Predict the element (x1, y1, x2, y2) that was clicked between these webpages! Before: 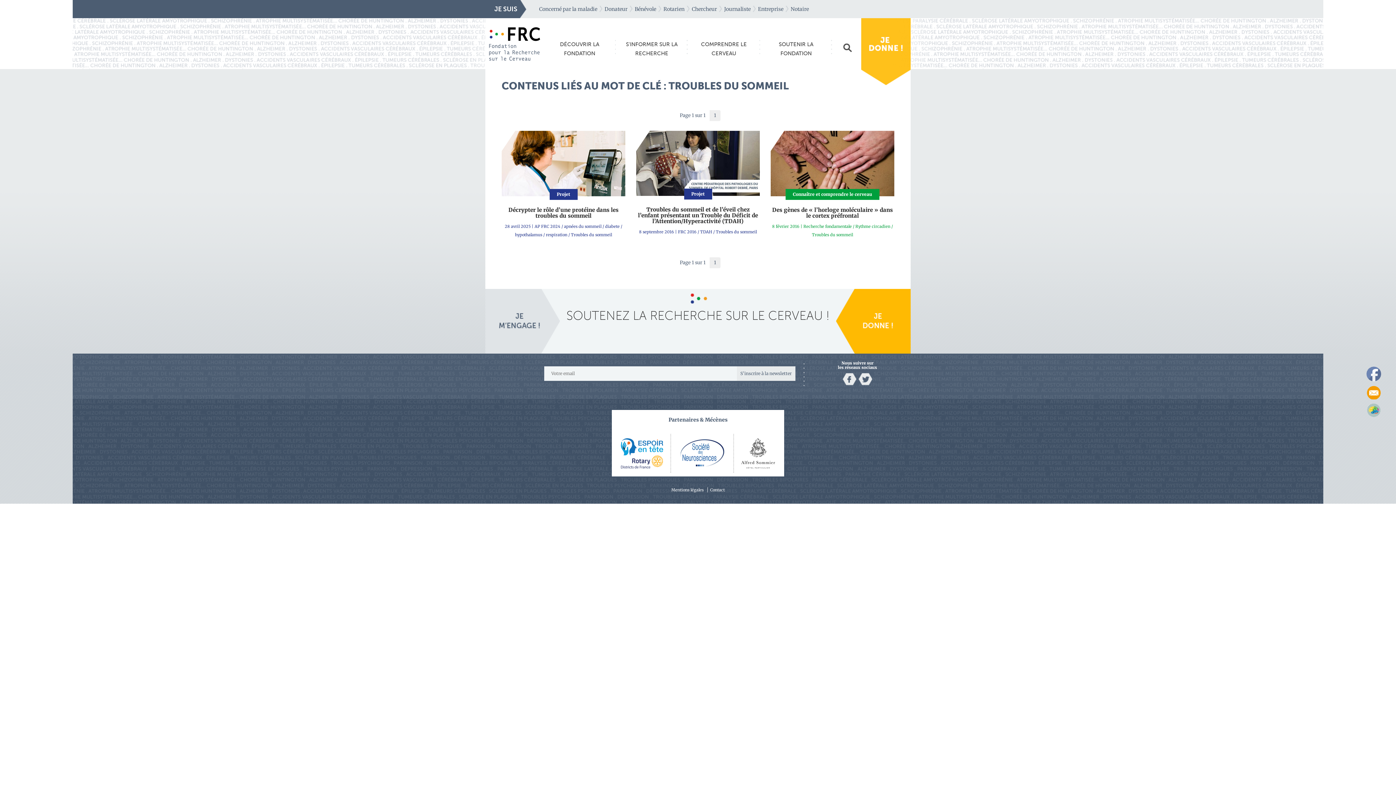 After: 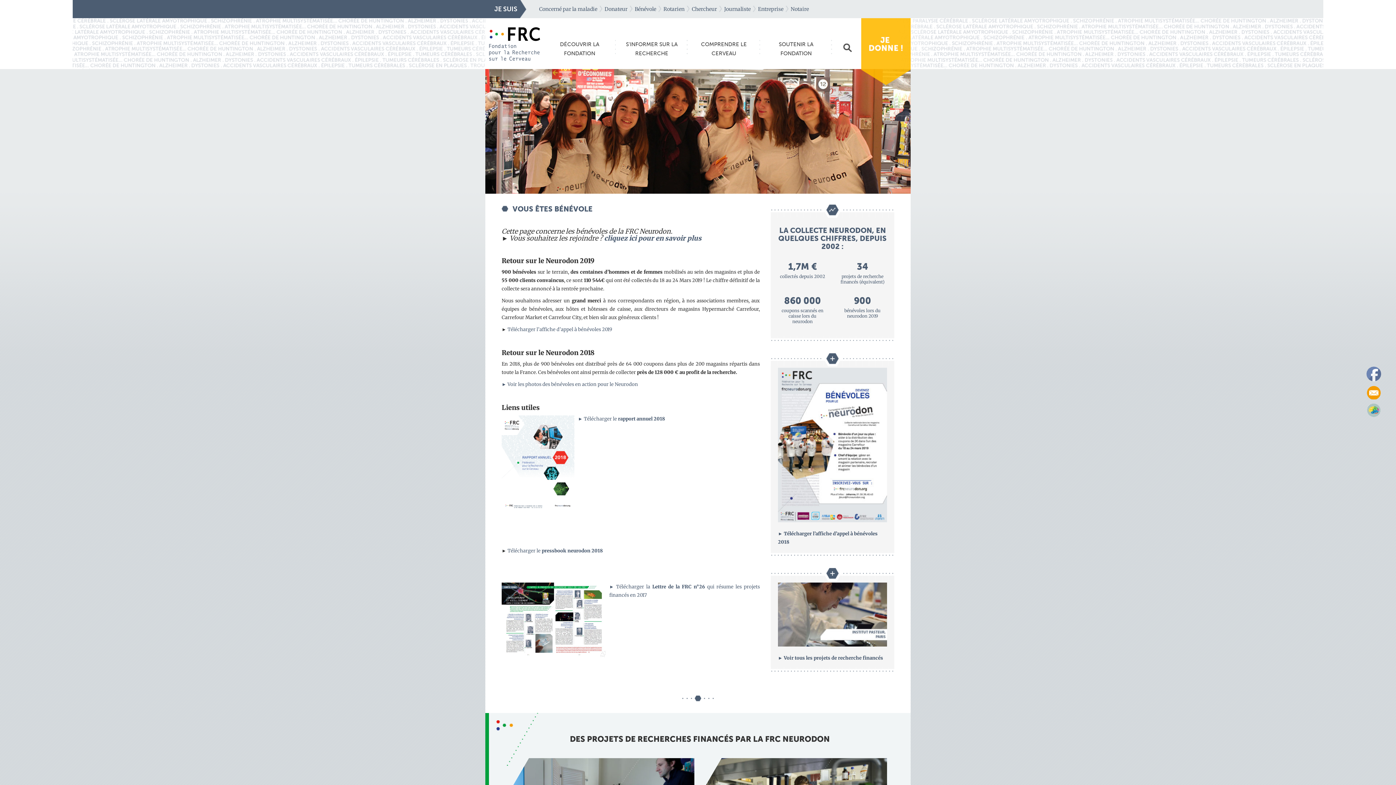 Action: label: Bénévole bbox: (634, 5, 656, 12)